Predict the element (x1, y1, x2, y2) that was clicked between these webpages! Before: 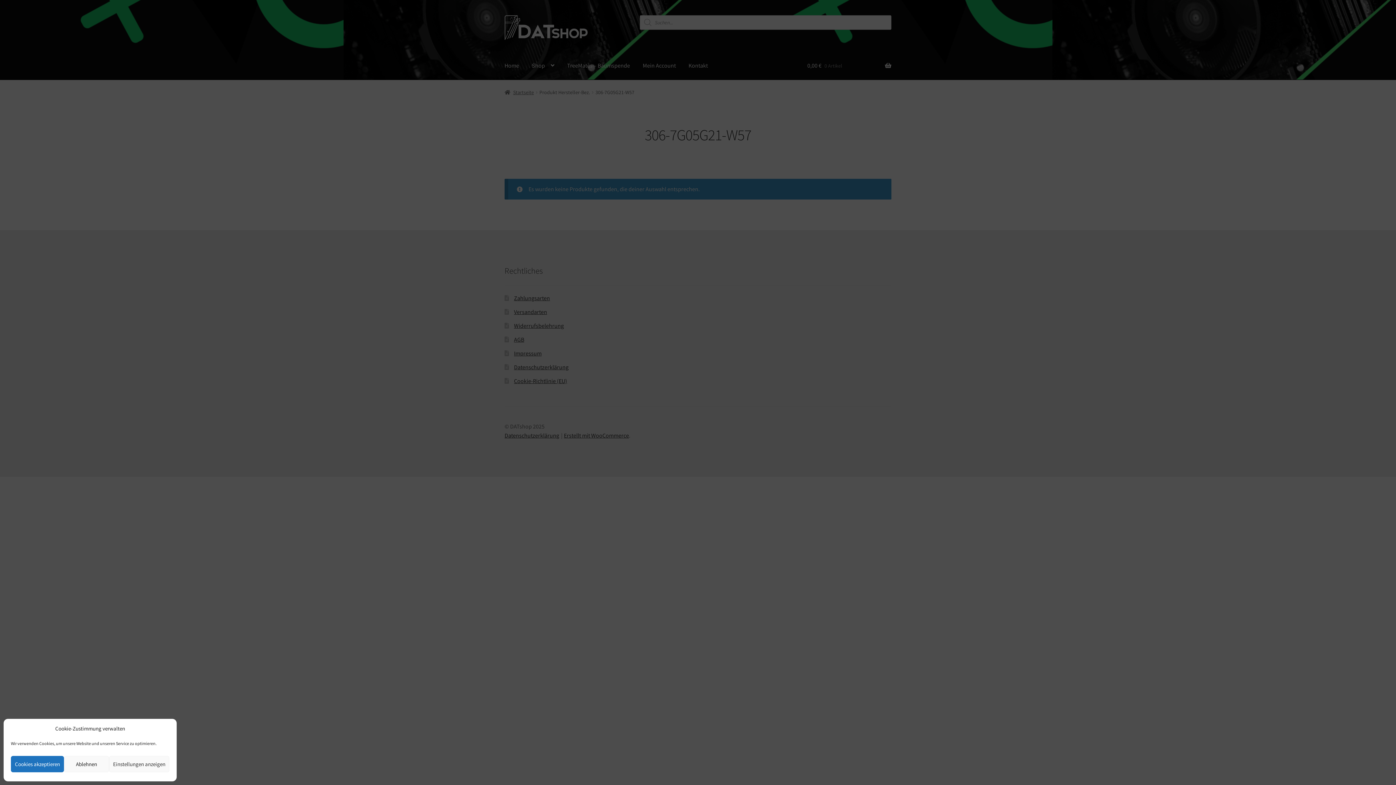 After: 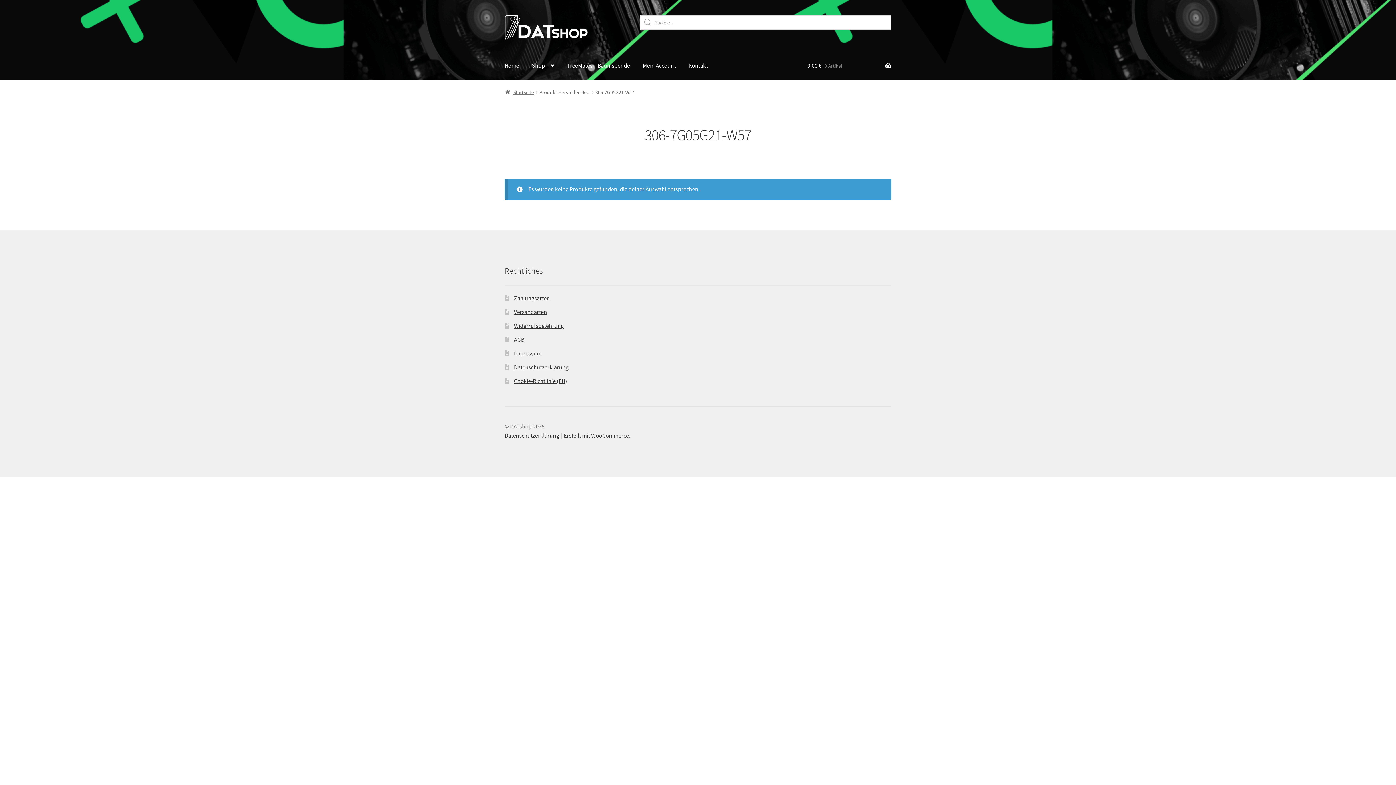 Action: label: Cookies akzeptieren bbox: (10, 756, 64, 772)